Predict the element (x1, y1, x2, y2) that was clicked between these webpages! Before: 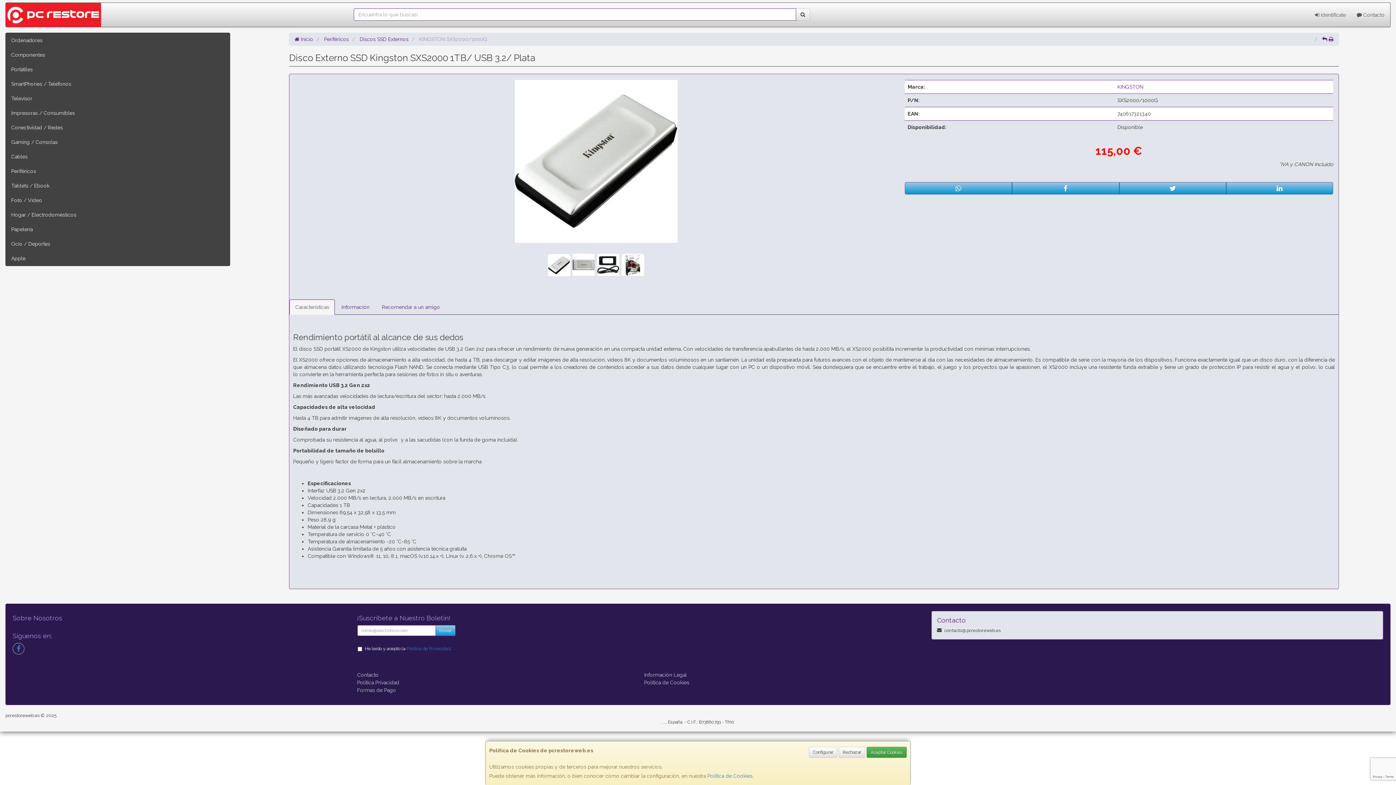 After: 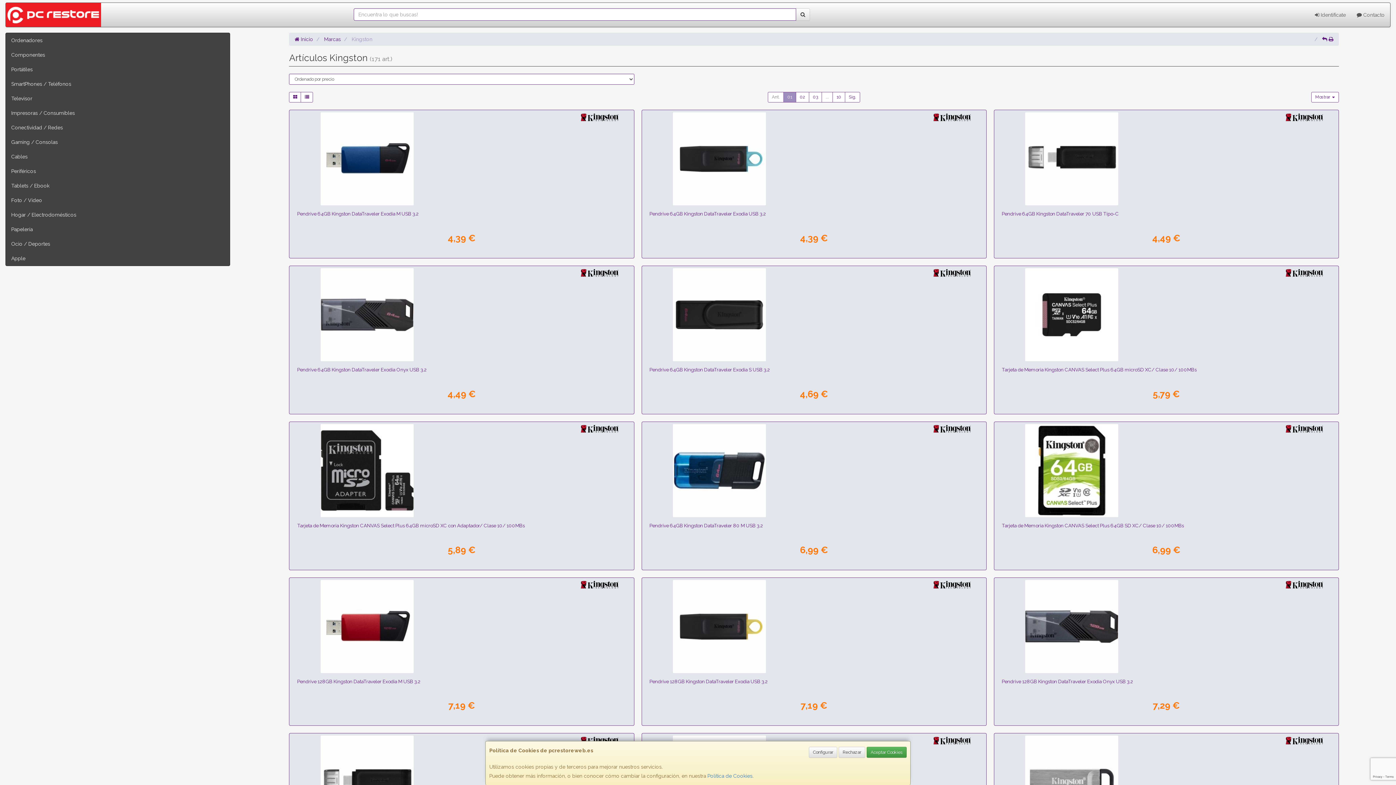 Action: label: KINGSTON bbox: (1117, 84, 1143, 89)